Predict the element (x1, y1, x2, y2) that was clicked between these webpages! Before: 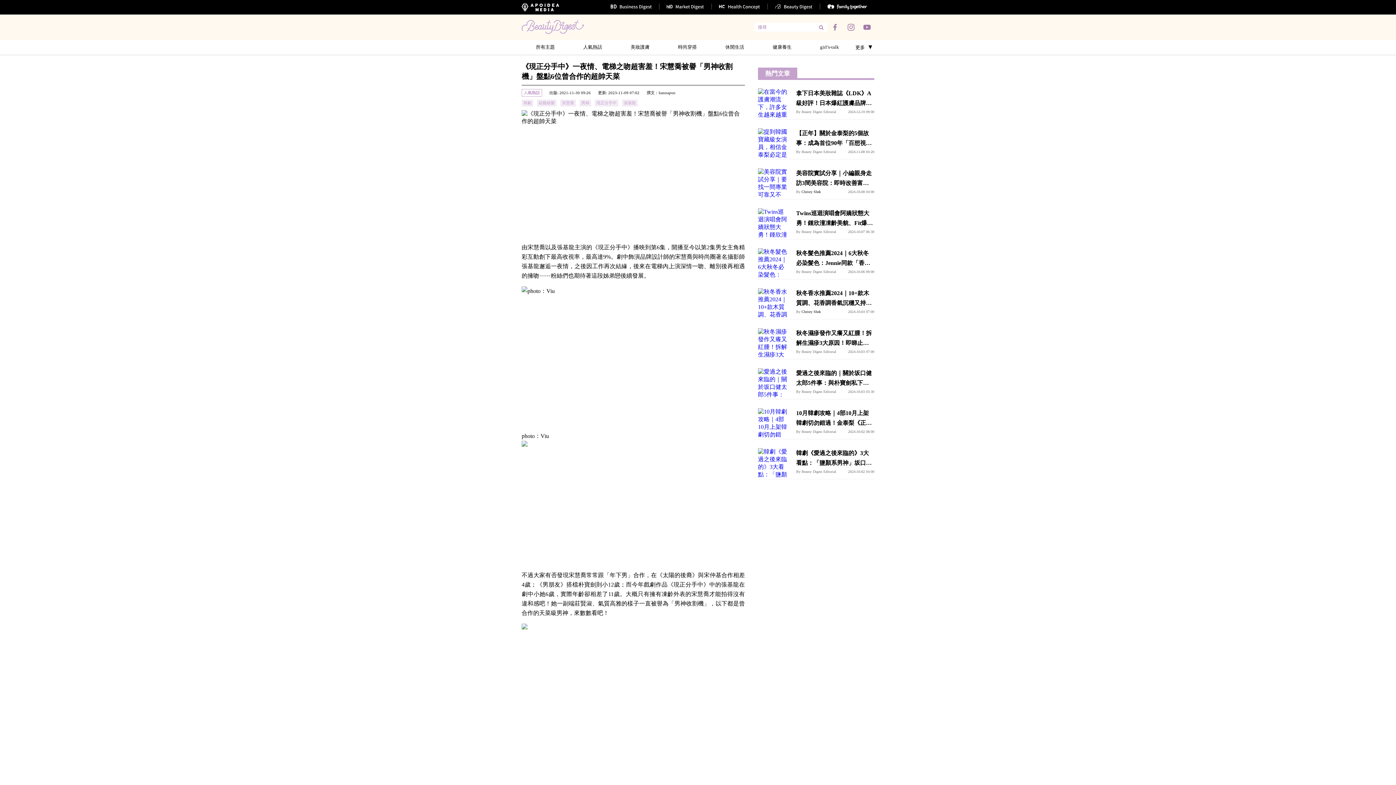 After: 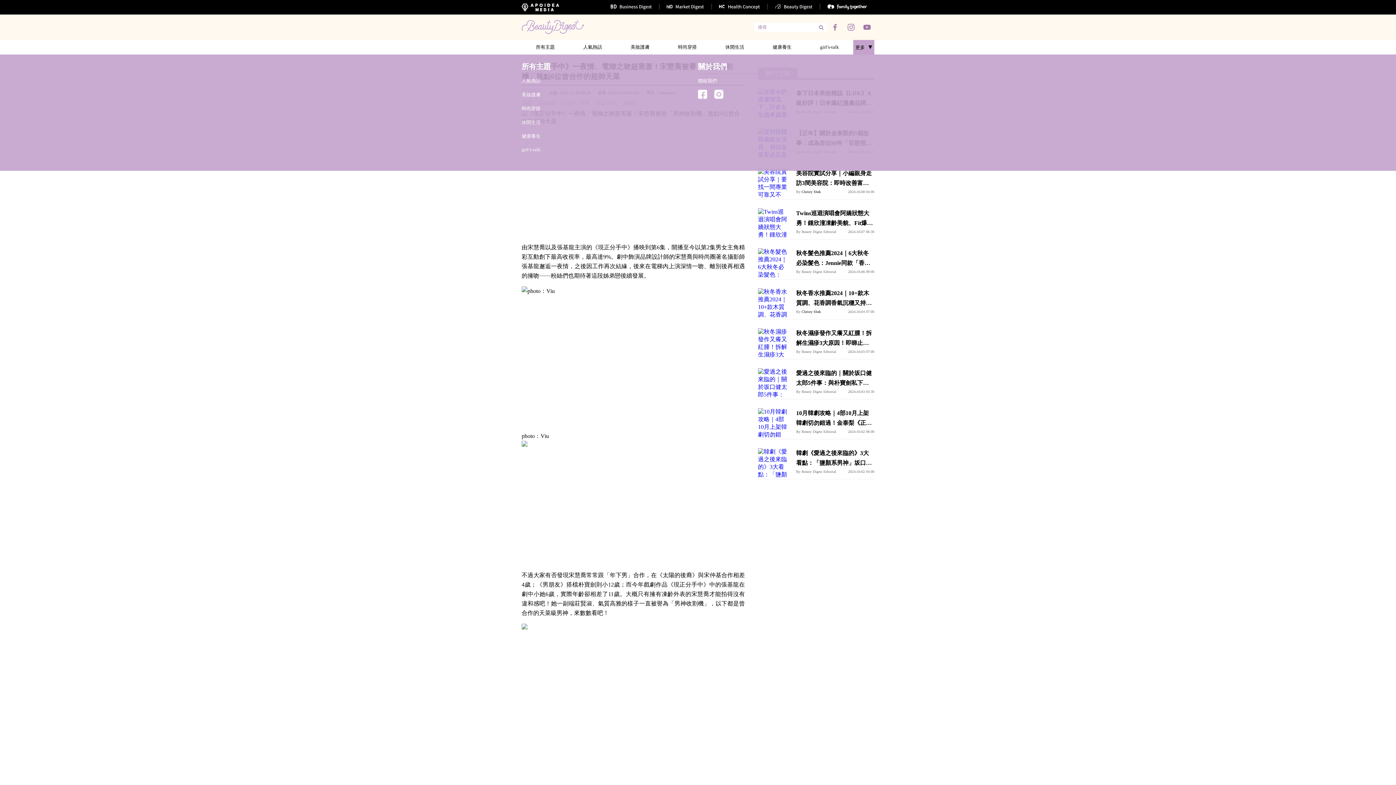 Action: bbox: (853, 40, 874, 54) label: 更多